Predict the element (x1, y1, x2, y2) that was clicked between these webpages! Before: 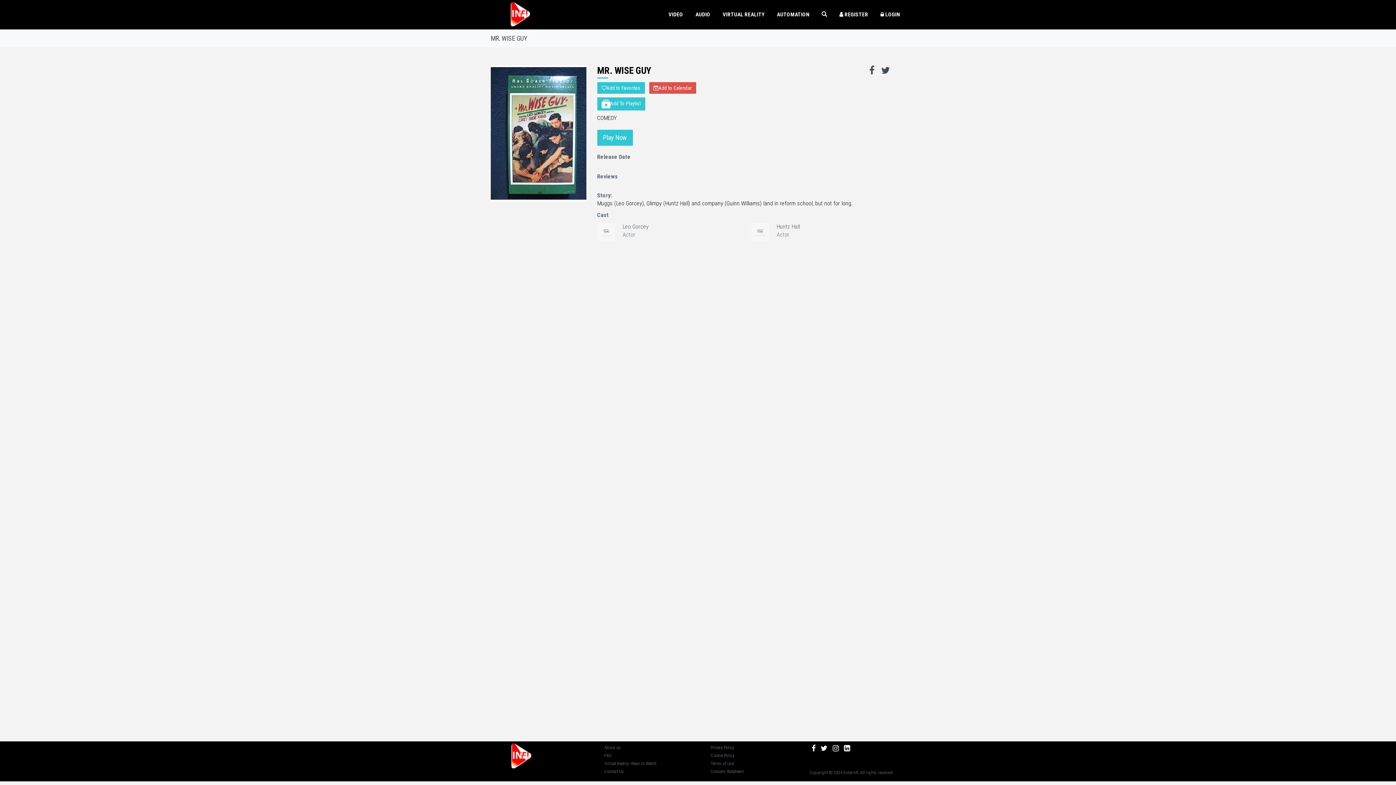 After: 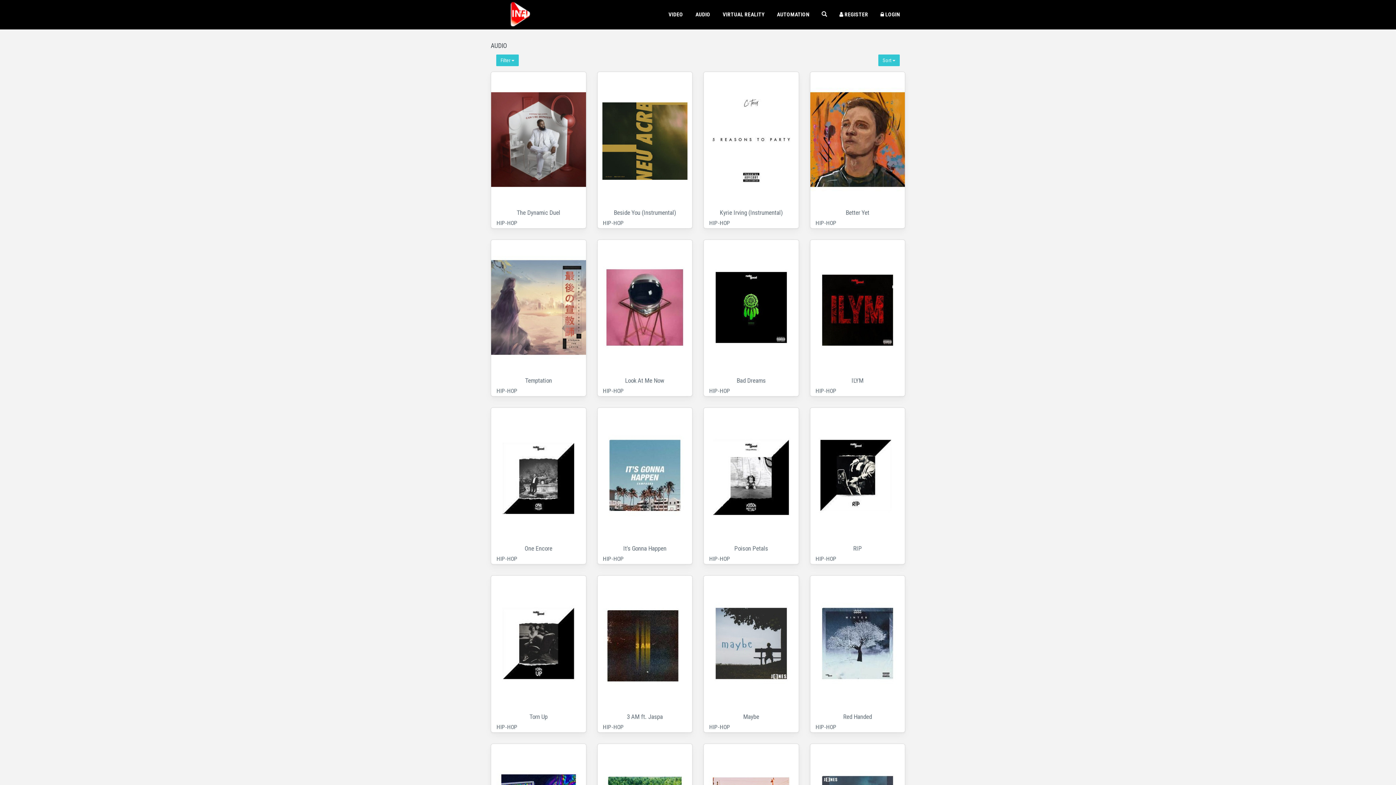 Action: bbox: (690, 0, 716, 29) label: AUDIO